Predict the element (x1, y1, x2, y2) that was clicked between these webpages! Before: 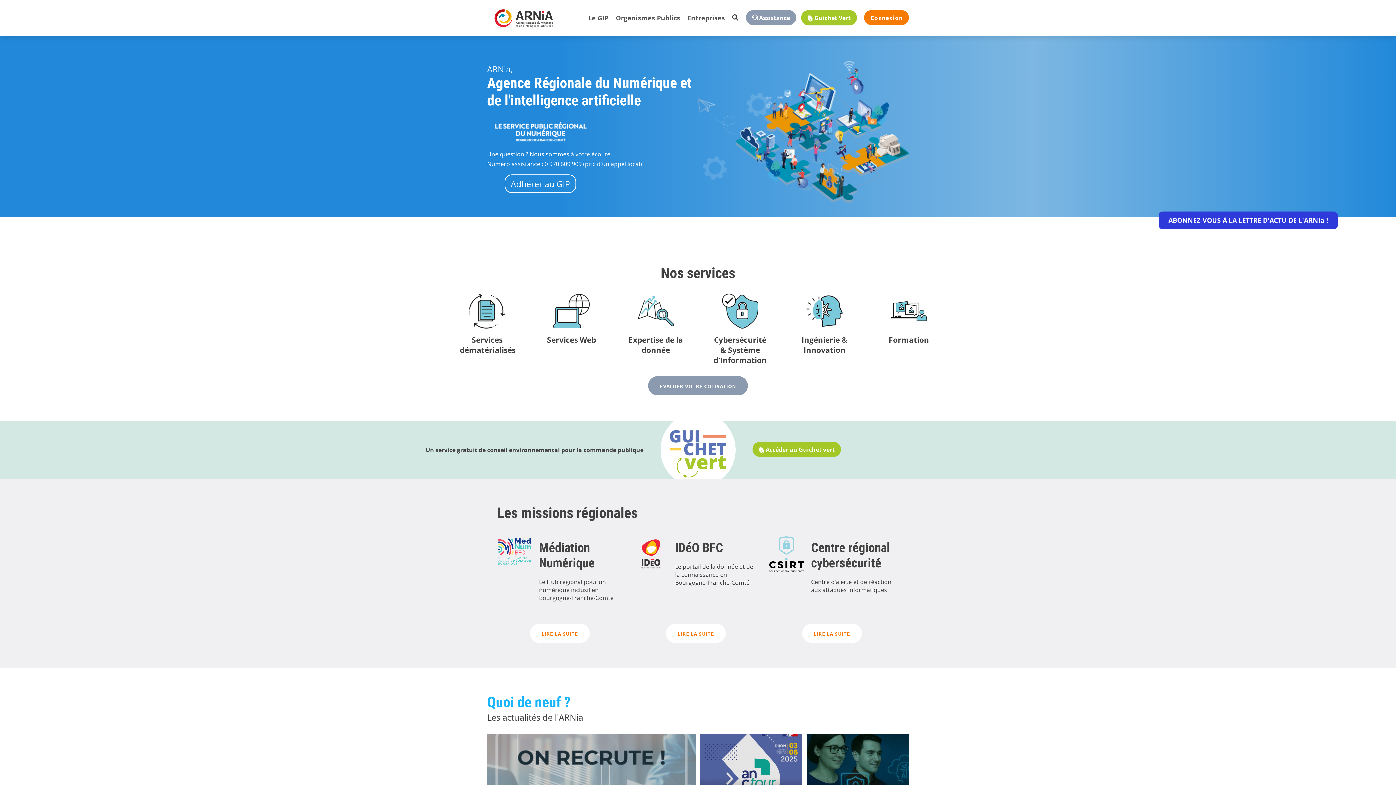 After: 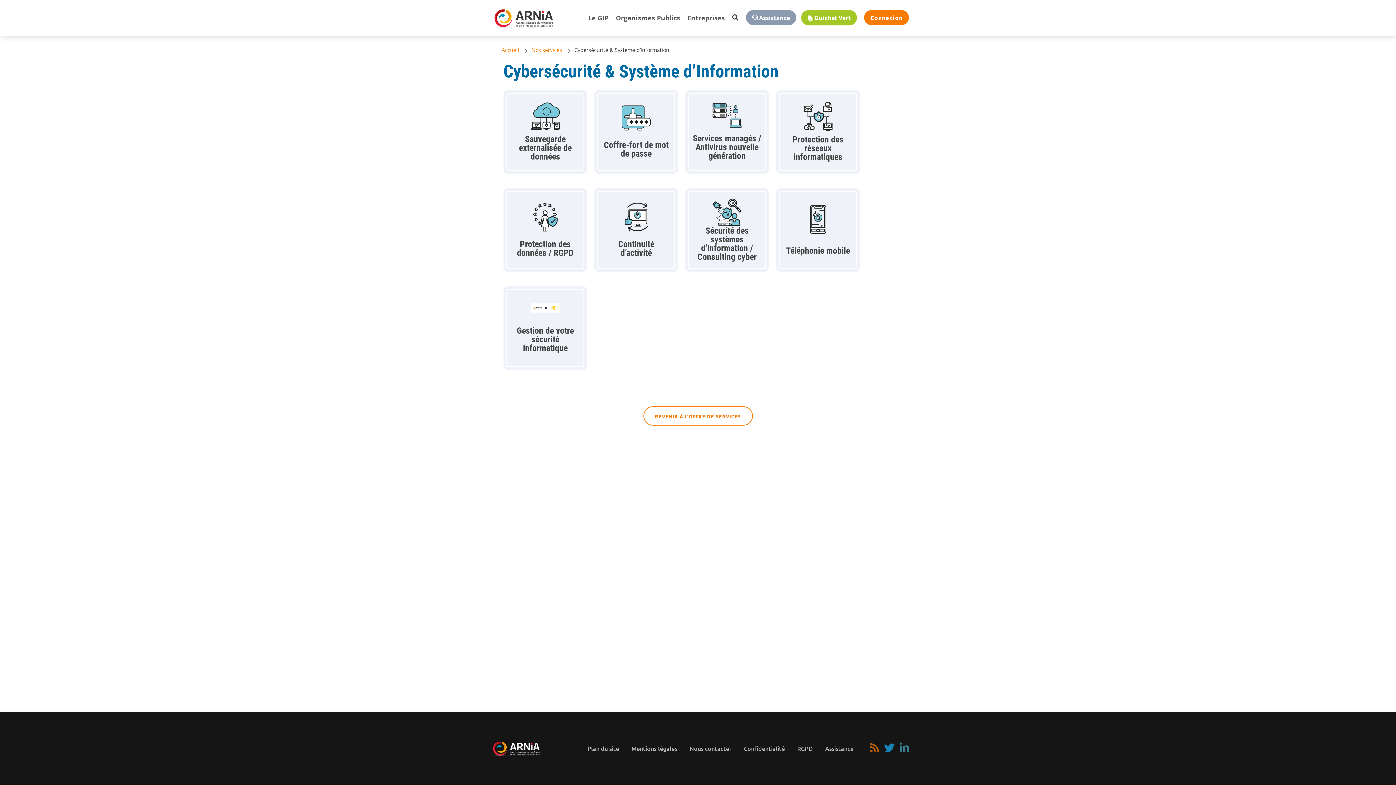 Action: label: lien bbox: (698, 289, 782, 368)